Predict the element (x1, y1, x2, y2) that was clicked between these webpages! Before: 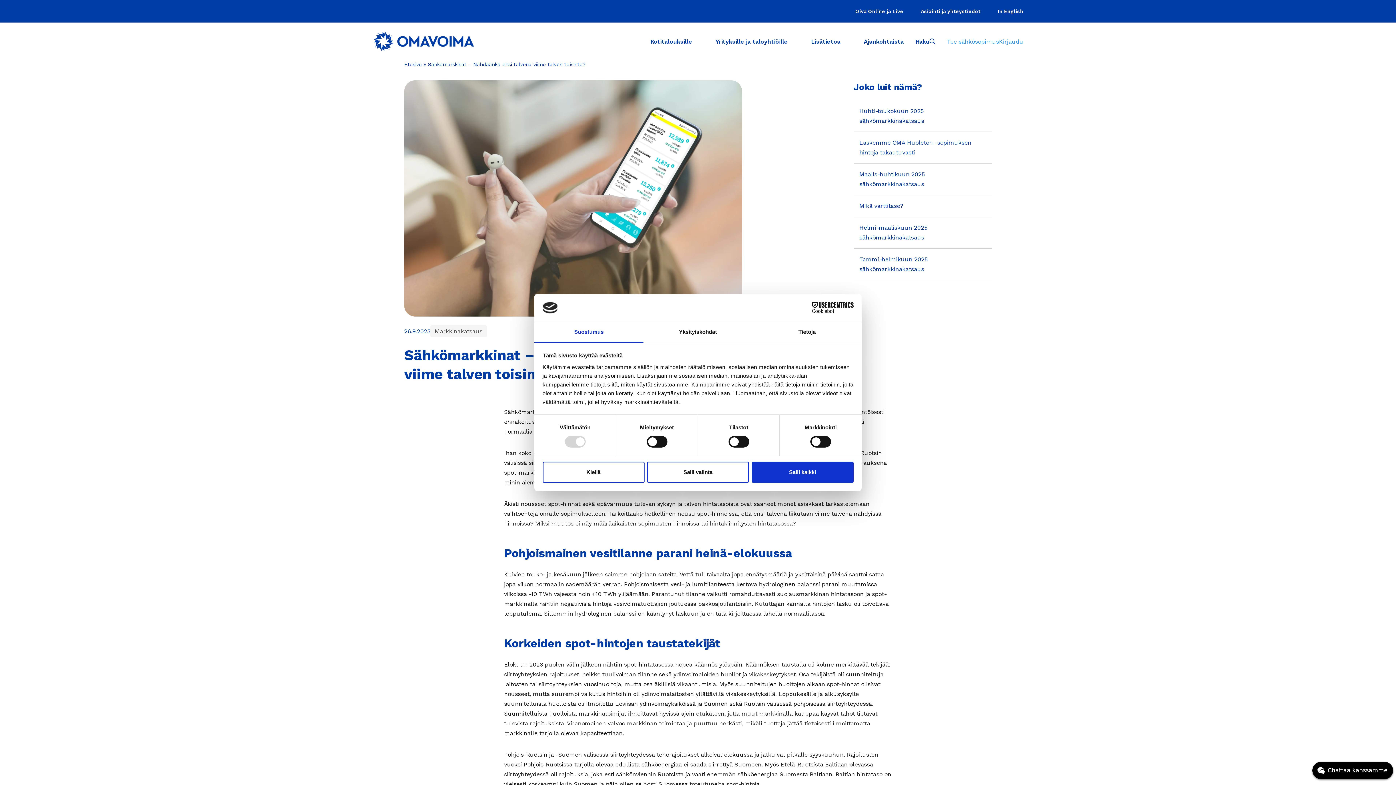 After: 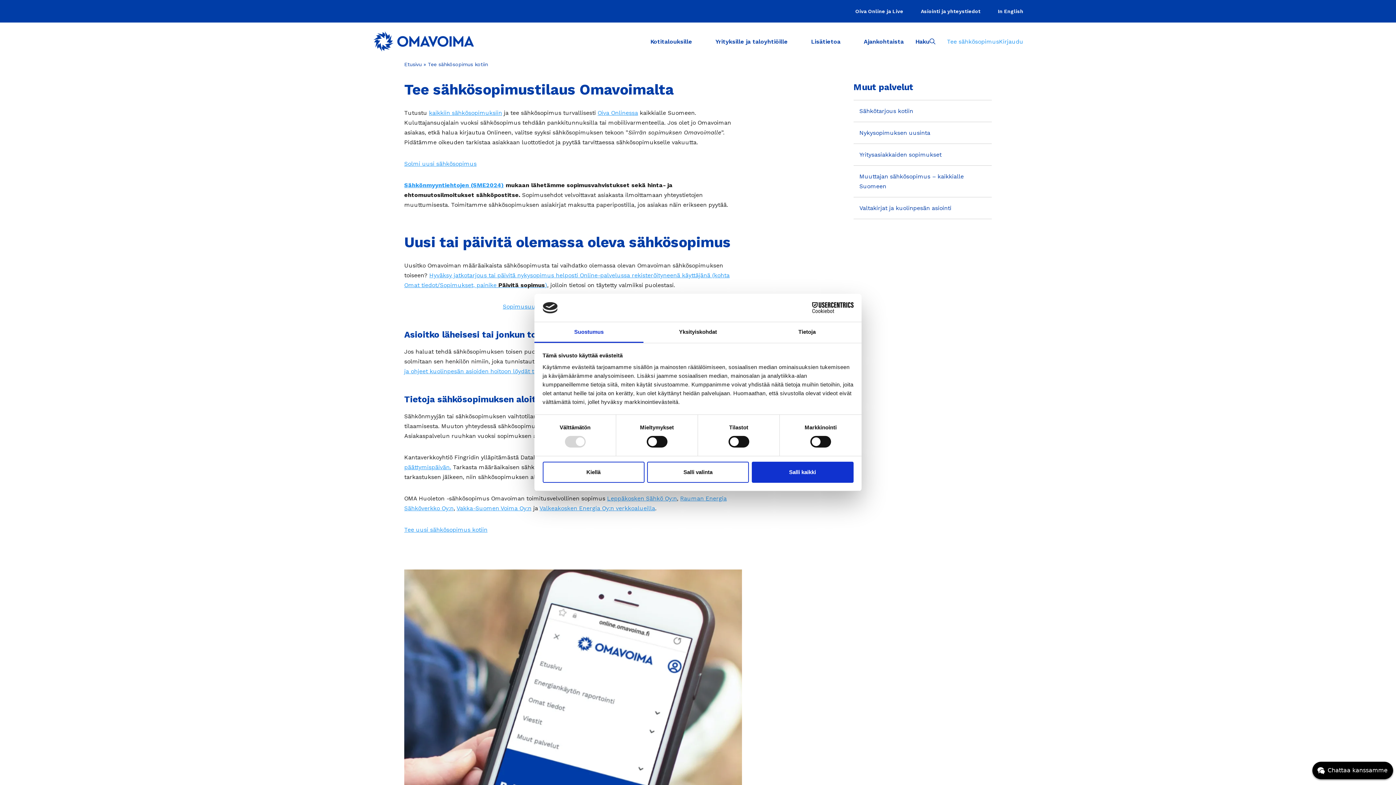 Action: bbox: (947, 36, 999, 46) label: Tee sähkösopimus